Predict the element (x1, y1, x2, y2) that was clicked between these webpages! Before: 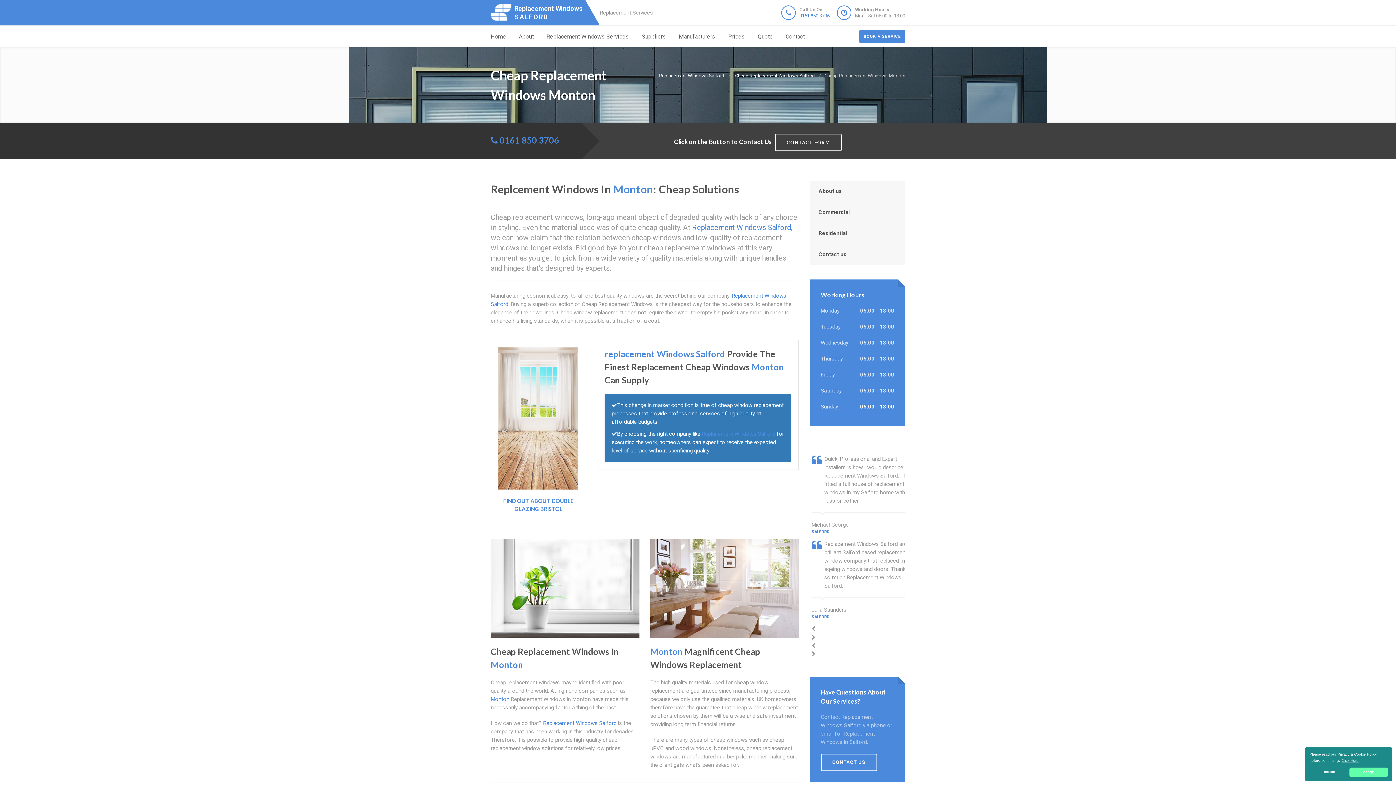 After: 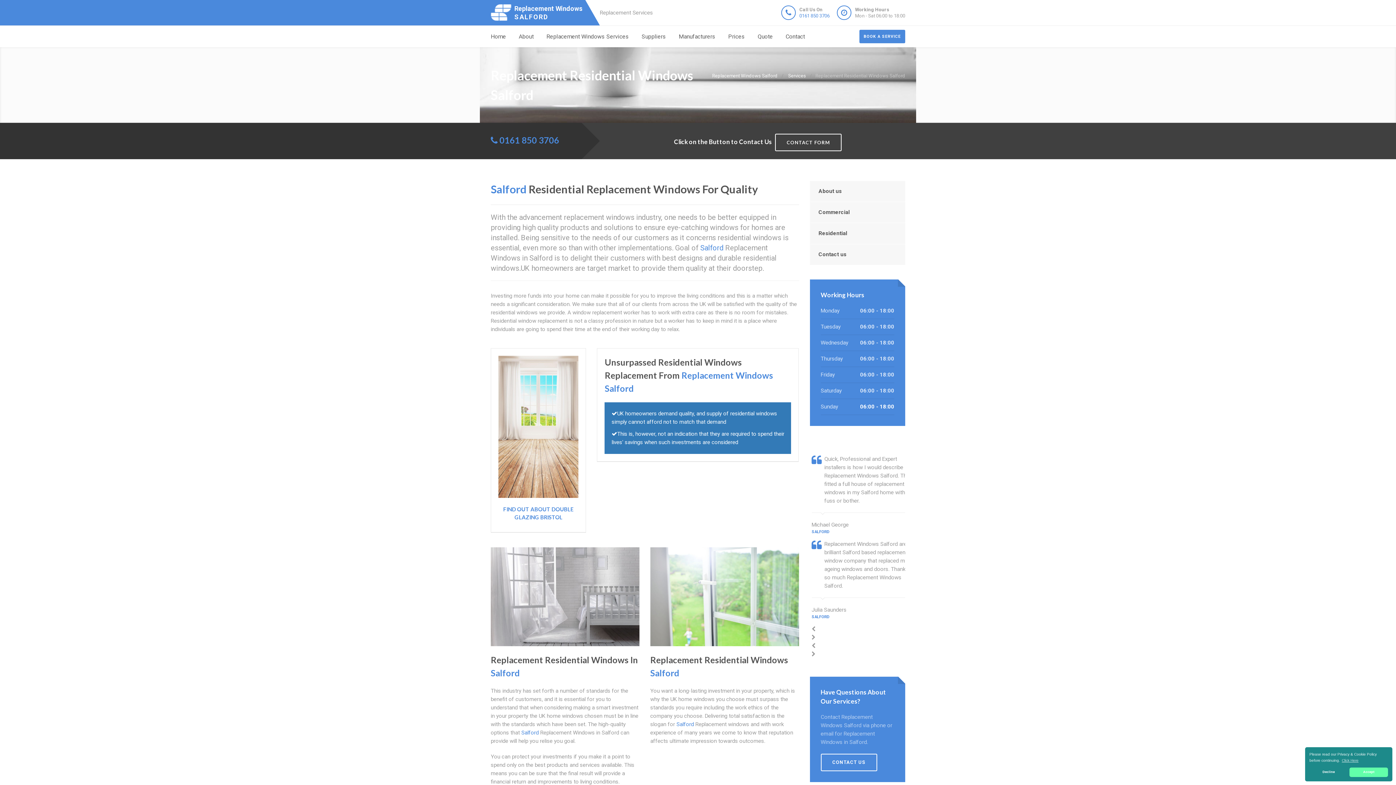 Action: bbox: (810, 223, 905, 244) label: Residential